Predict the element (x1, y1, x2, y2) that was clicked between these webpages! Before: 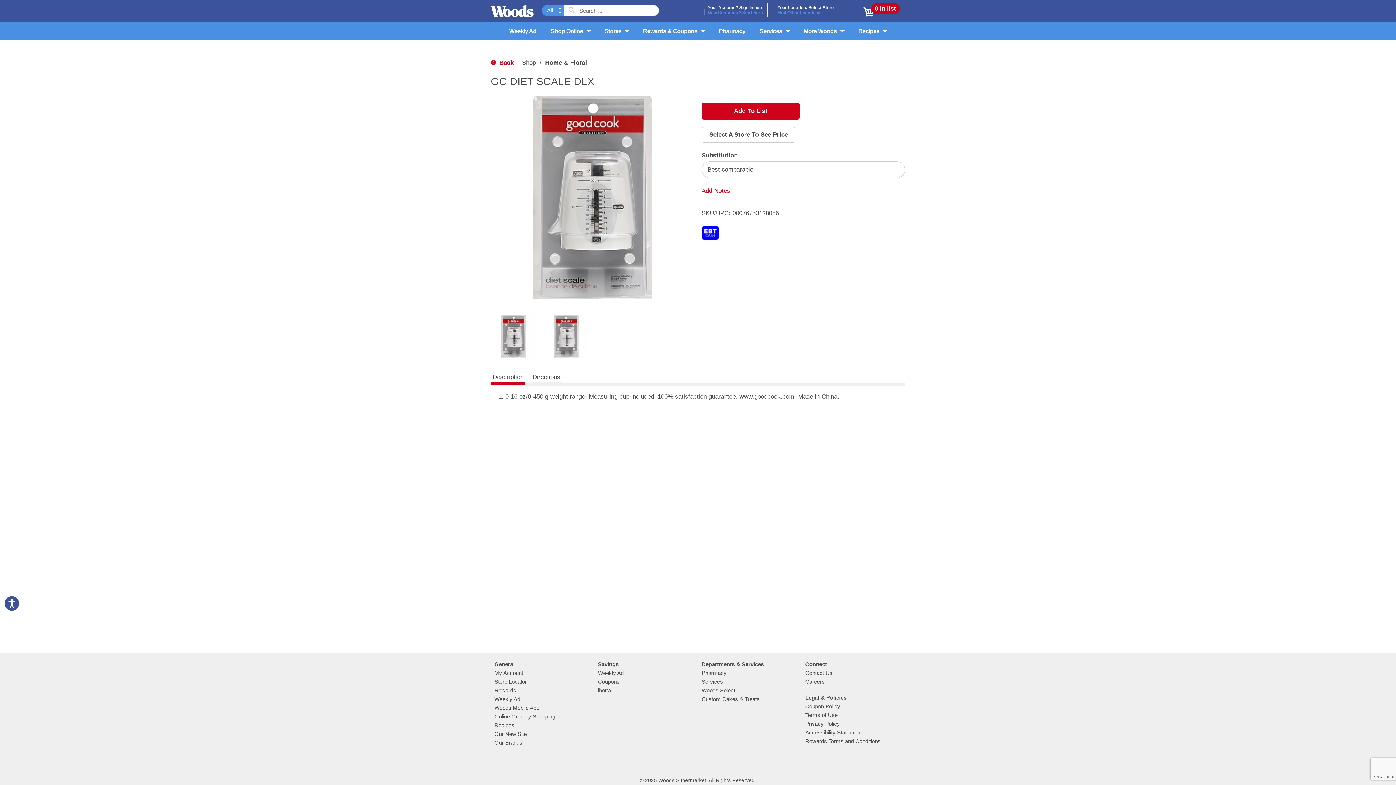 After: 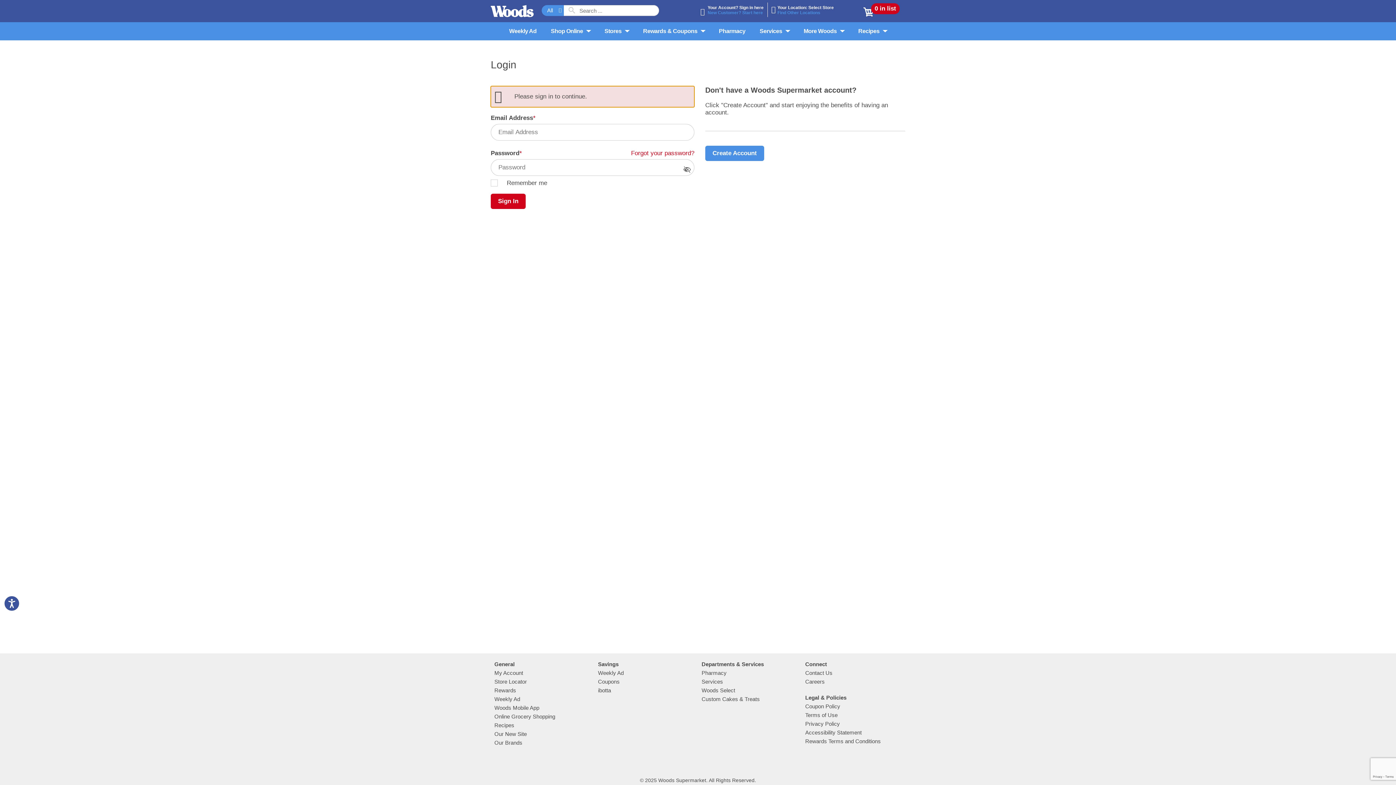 Action: bbox: (494, 670, 523, 676) label: My Account